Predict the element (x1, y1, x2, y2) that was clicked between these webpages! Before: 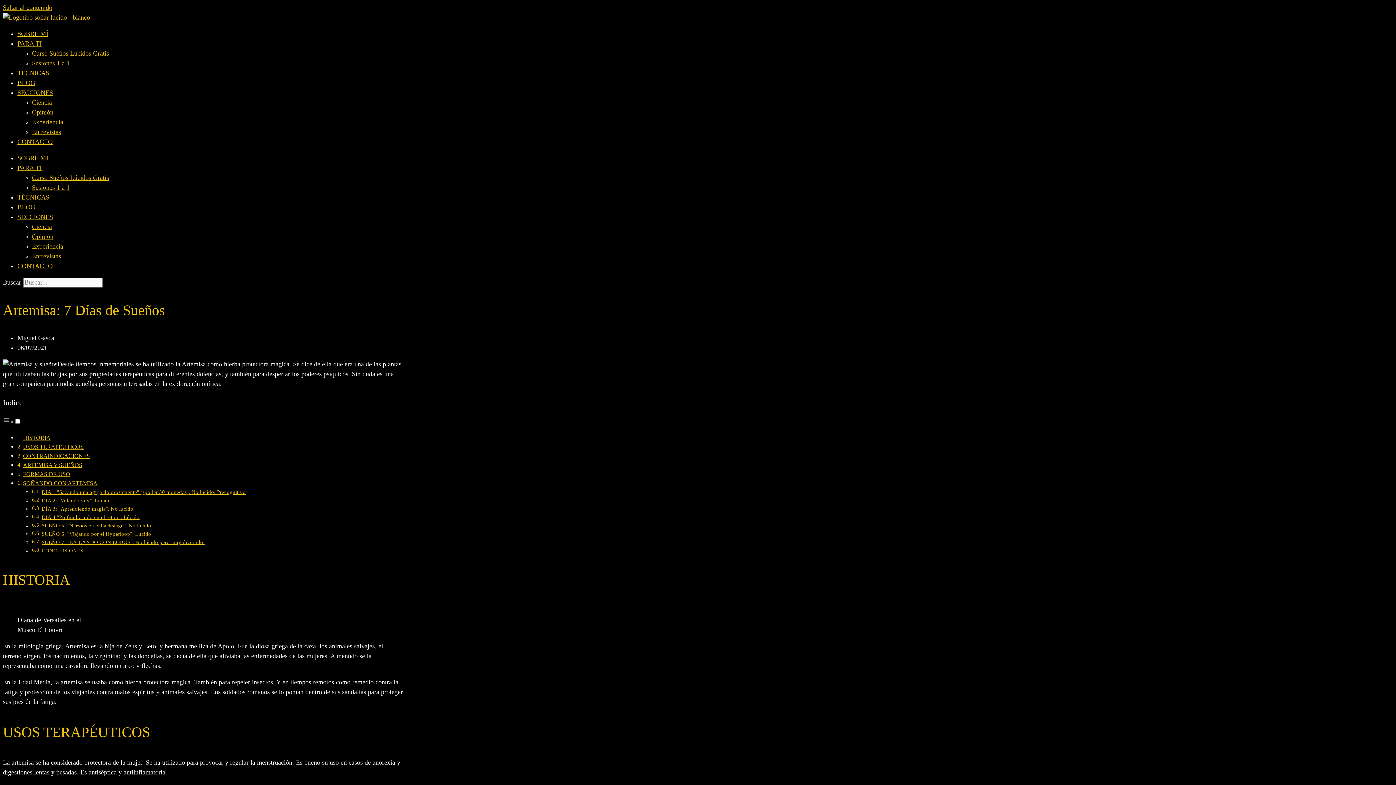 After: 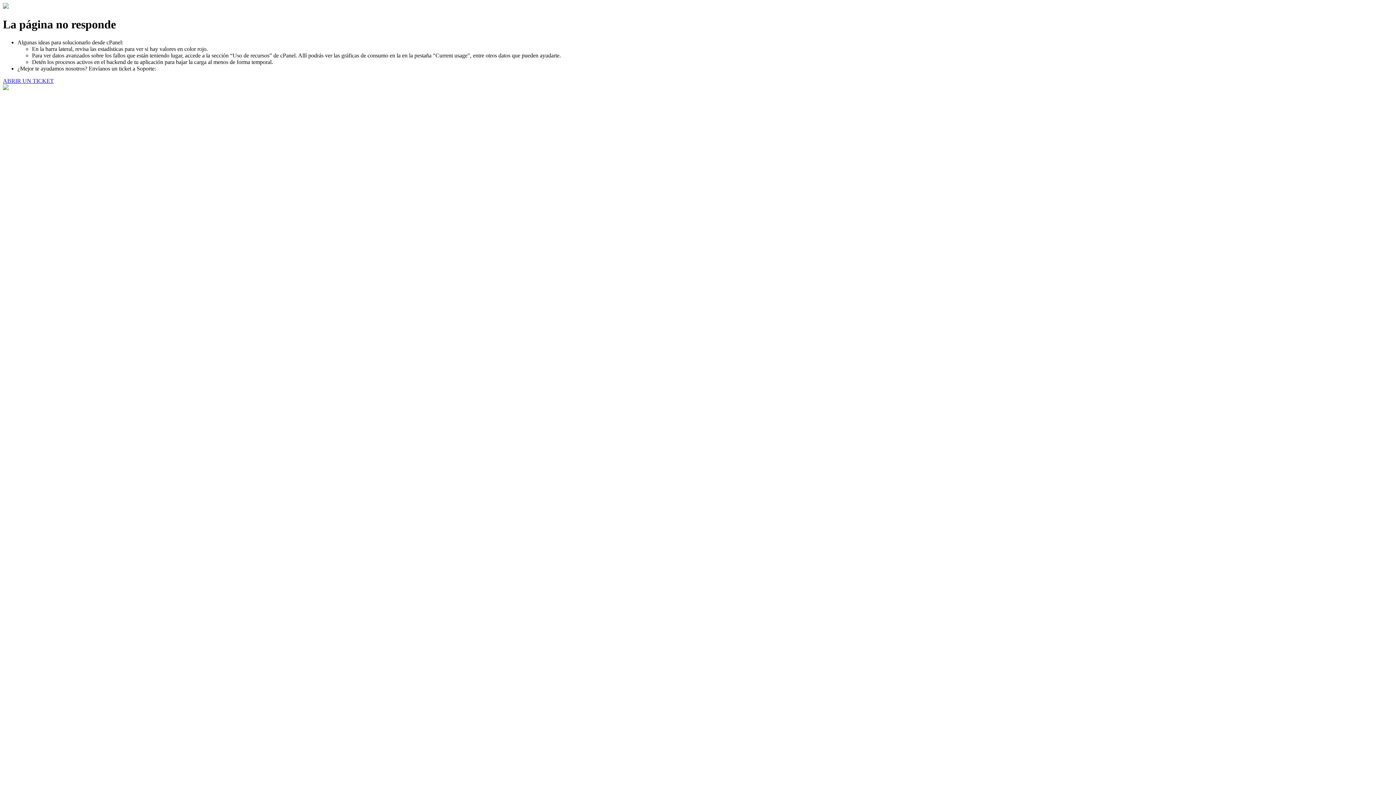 Action: bbox: (32, 128, 61, 135) label: Entrevistas